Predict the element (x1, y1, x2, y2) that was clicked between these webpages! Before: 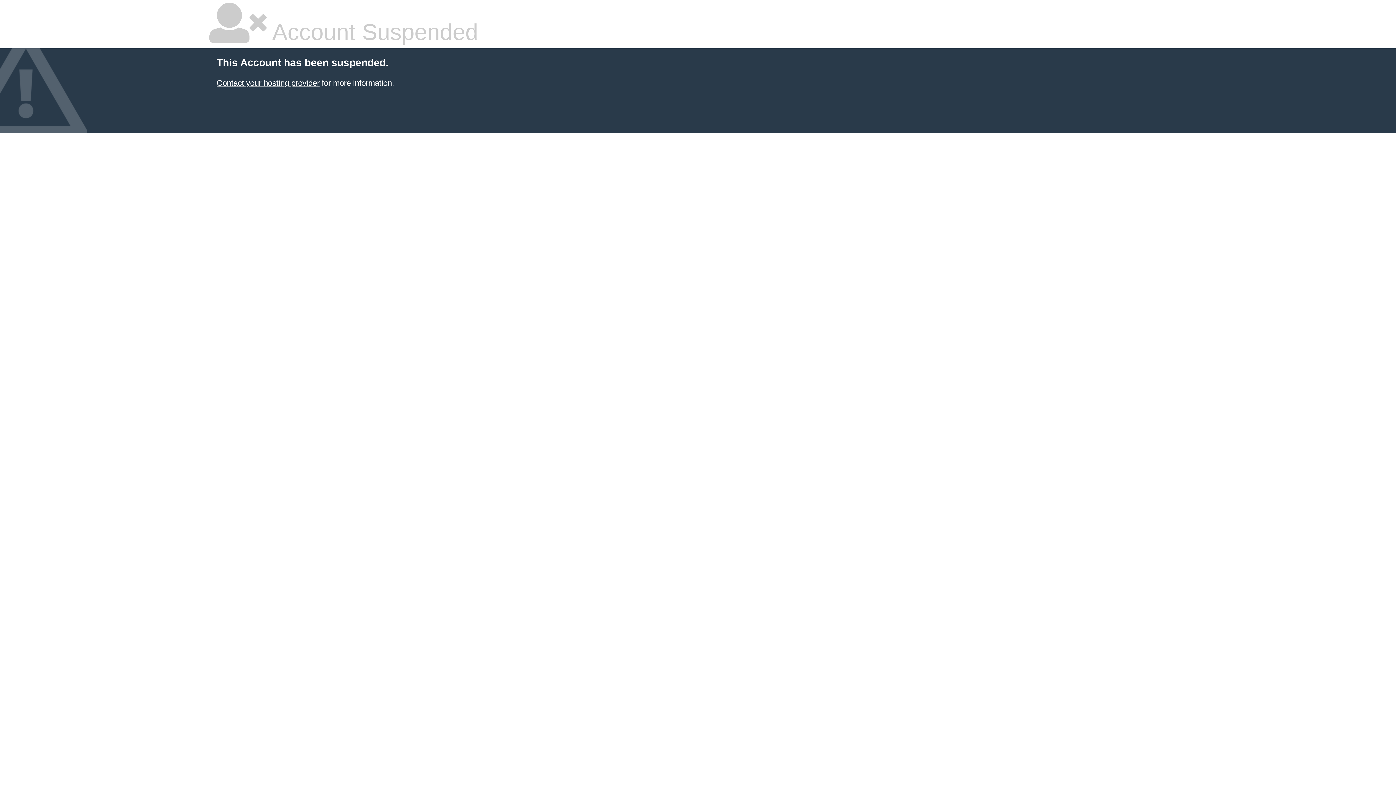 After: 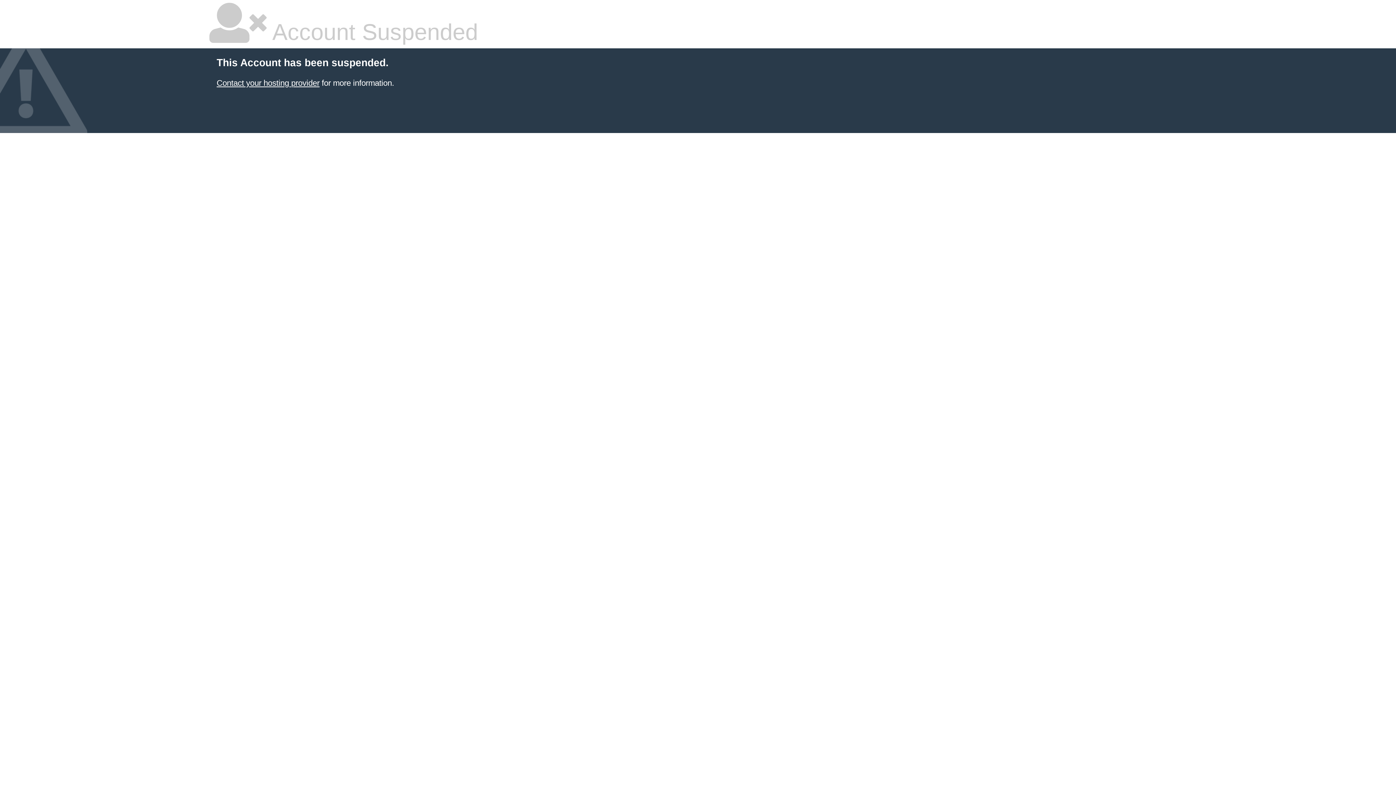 Action: bbox: (216, 78, 319, 87) label: Contact your hosting provider